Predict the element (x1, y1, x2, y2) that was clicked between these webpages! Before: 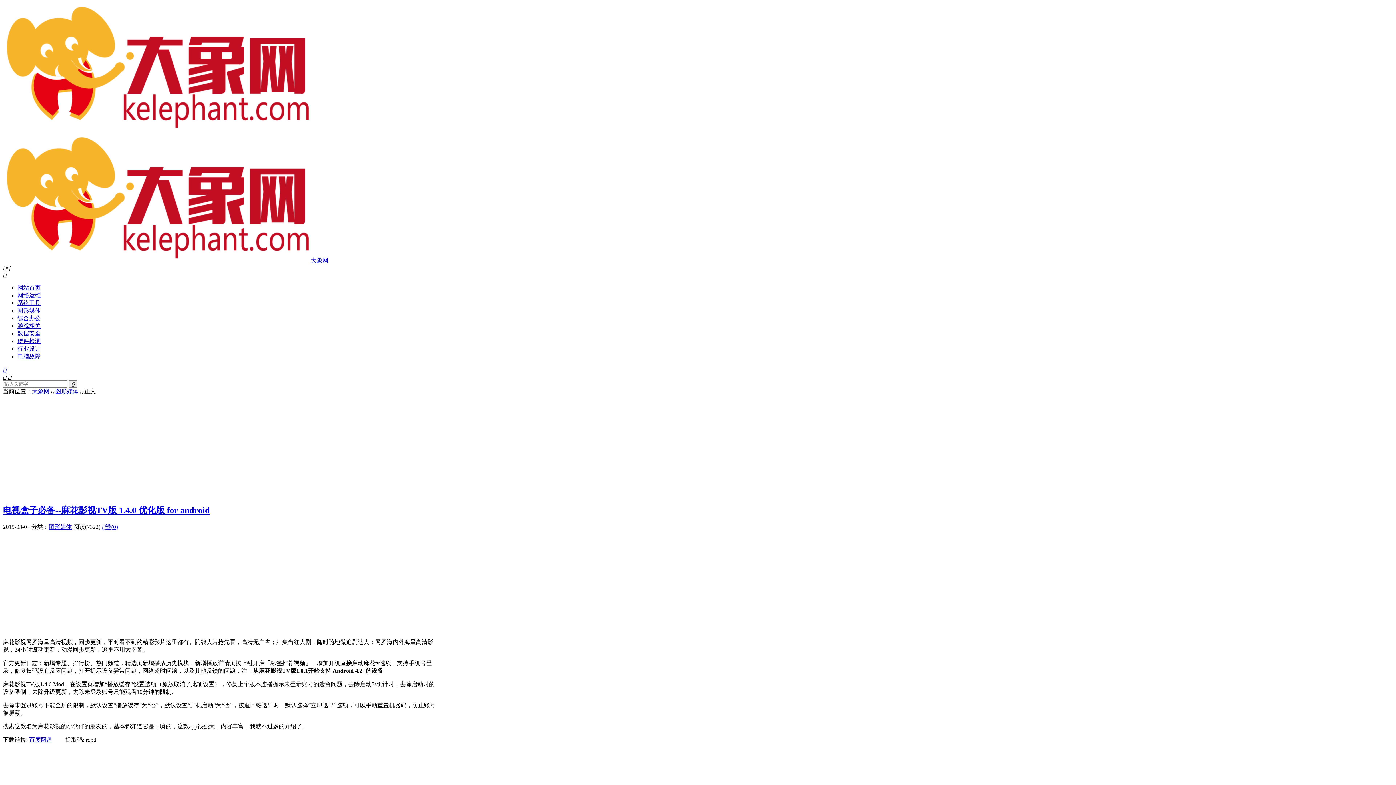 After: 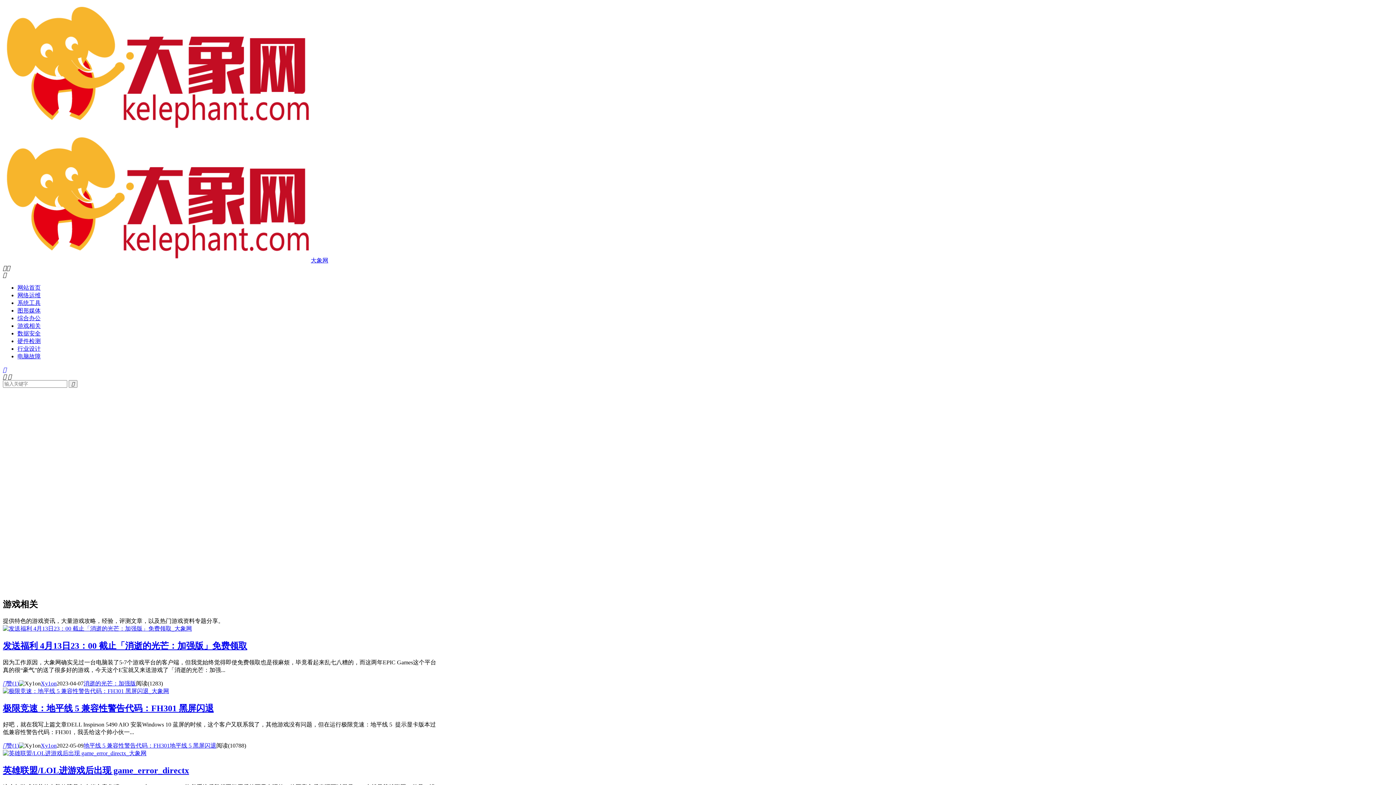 Action: label: 游戏相关 bbox: (17, 322, 40, 329)